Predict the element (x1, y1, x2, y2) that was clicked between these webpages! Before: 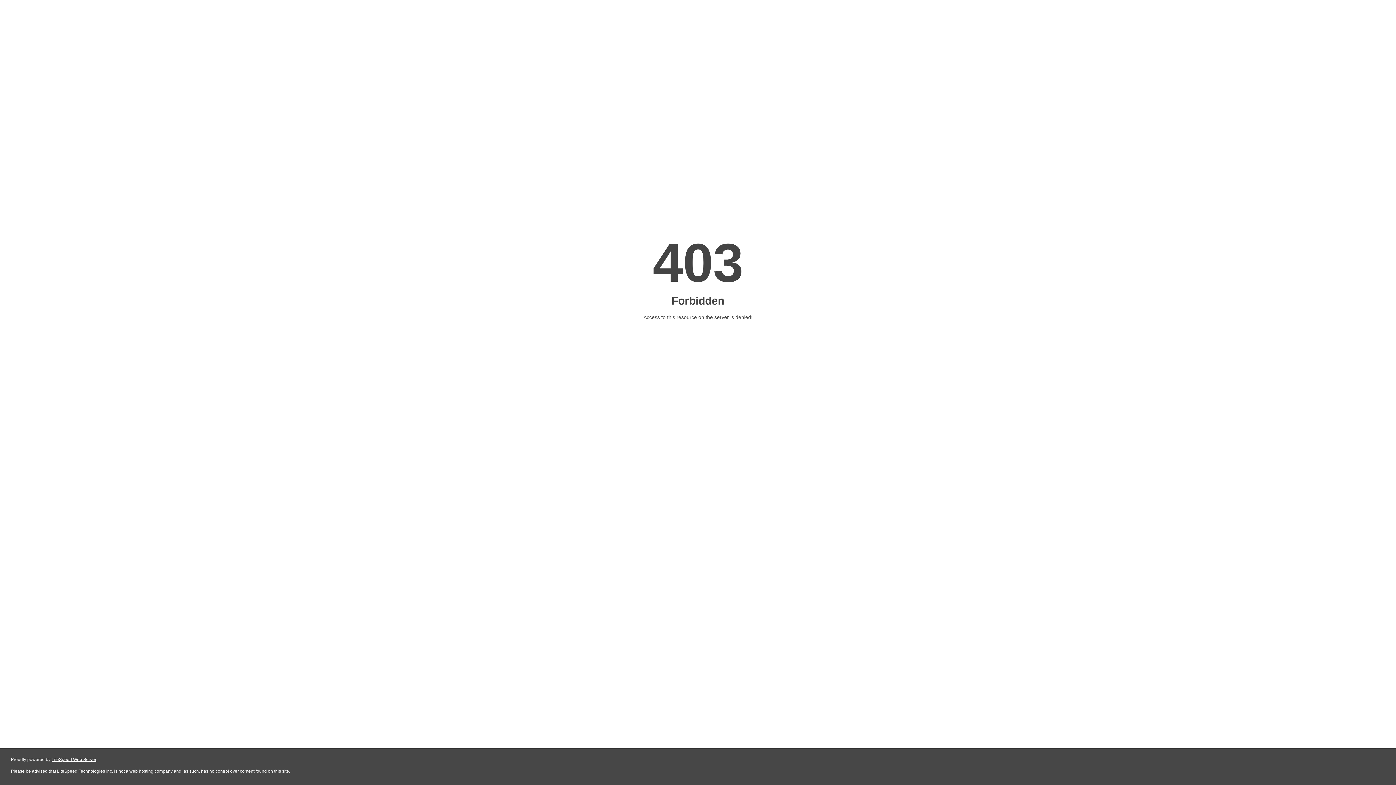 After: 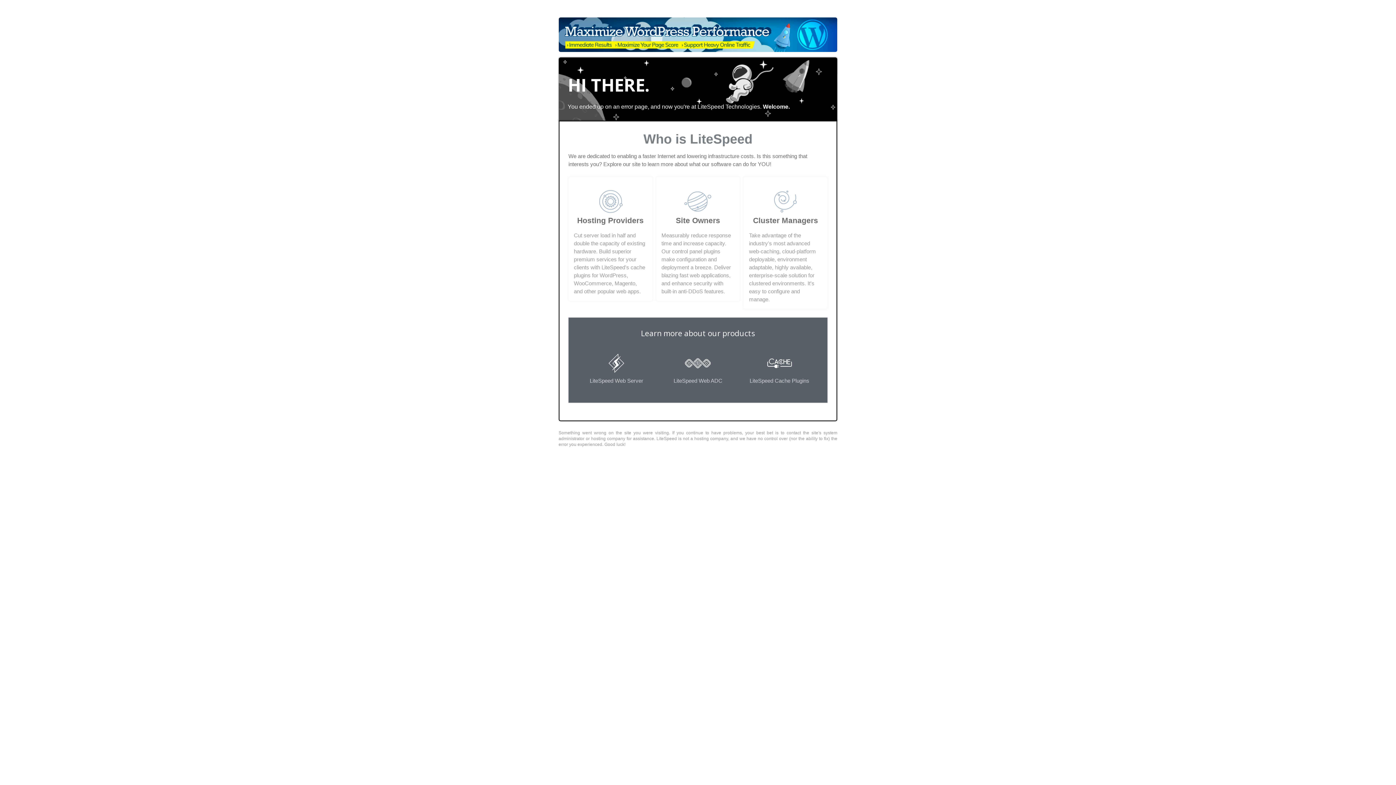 Action: bbox: (51, 757, 96, 762) label: LiteSpeed Web Server